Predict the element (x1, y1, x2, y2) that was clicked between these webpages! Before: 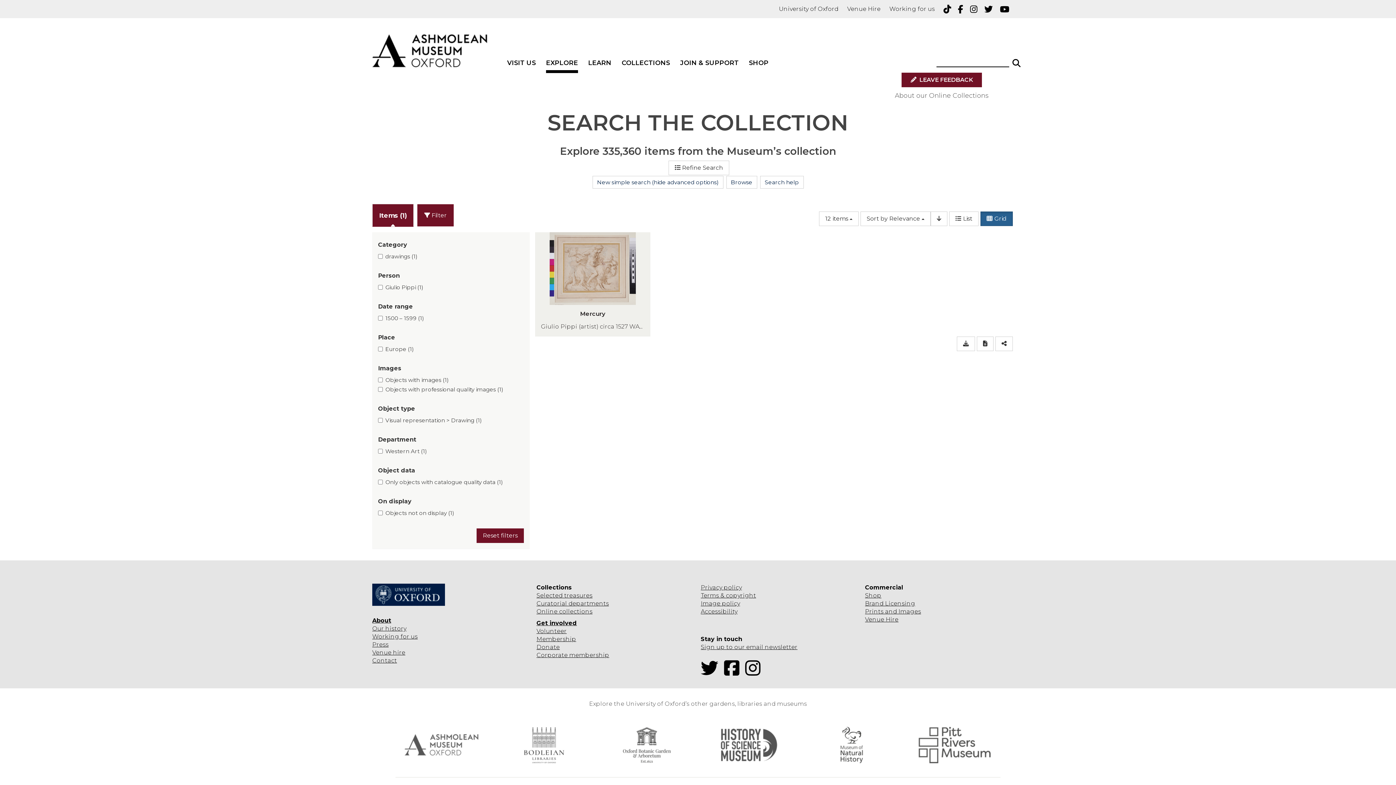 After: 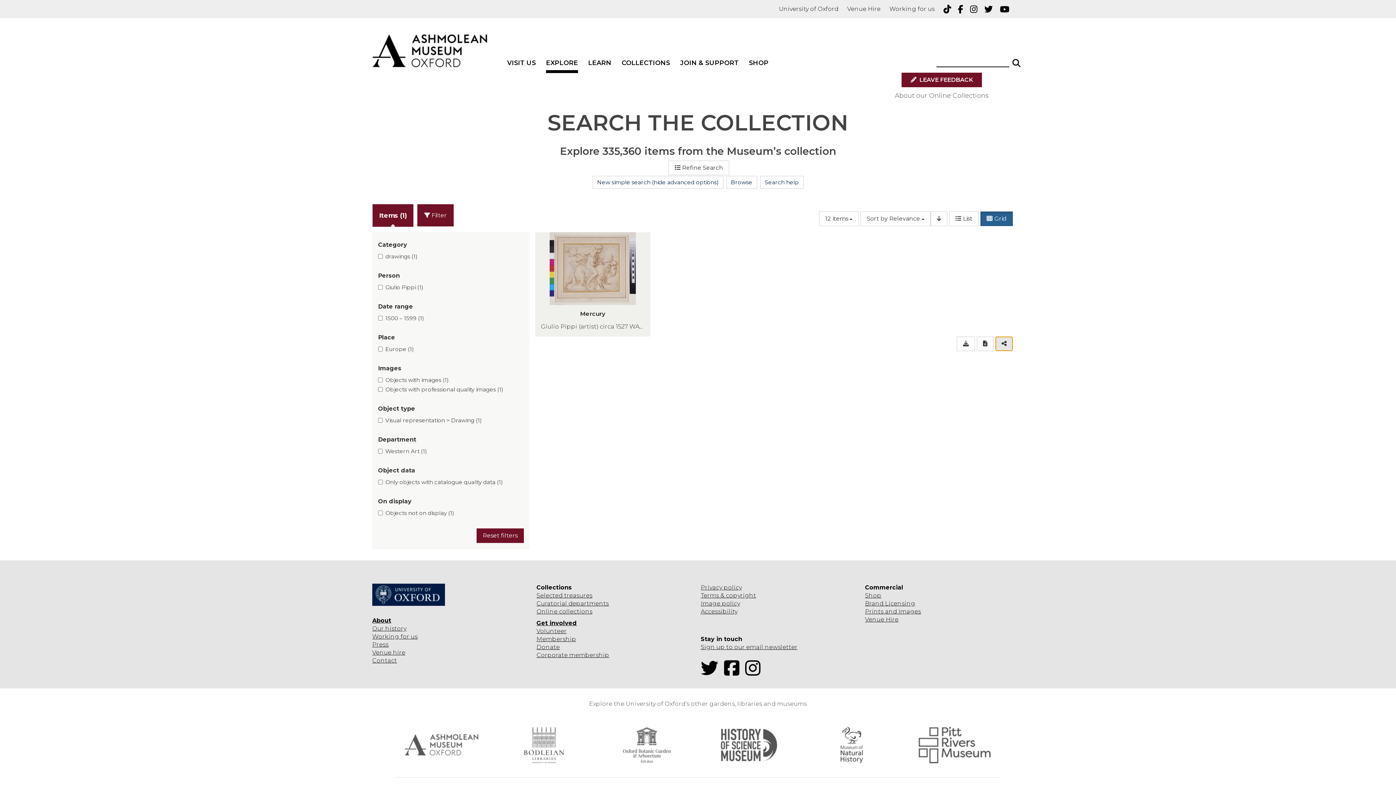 Action: bbox: (995, 336, 1013, 351)